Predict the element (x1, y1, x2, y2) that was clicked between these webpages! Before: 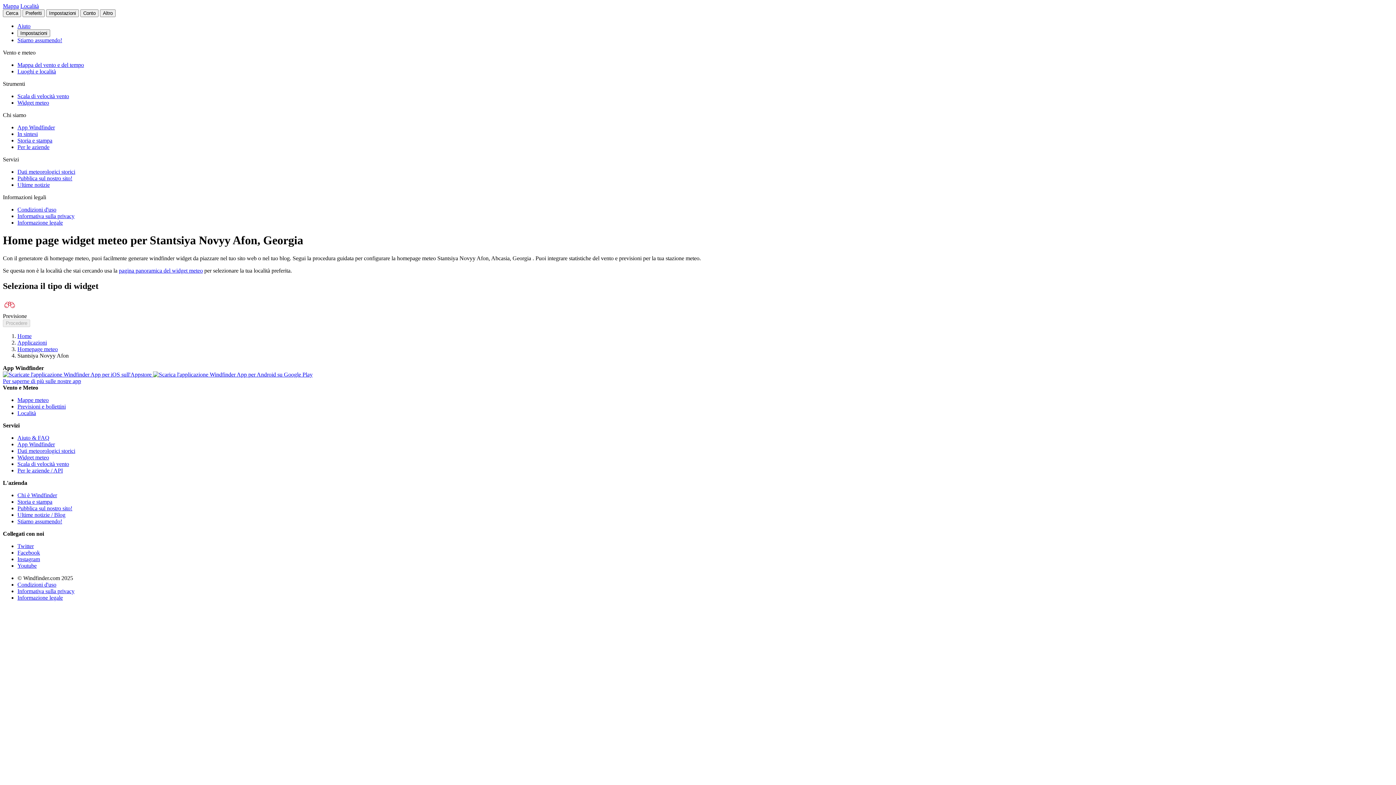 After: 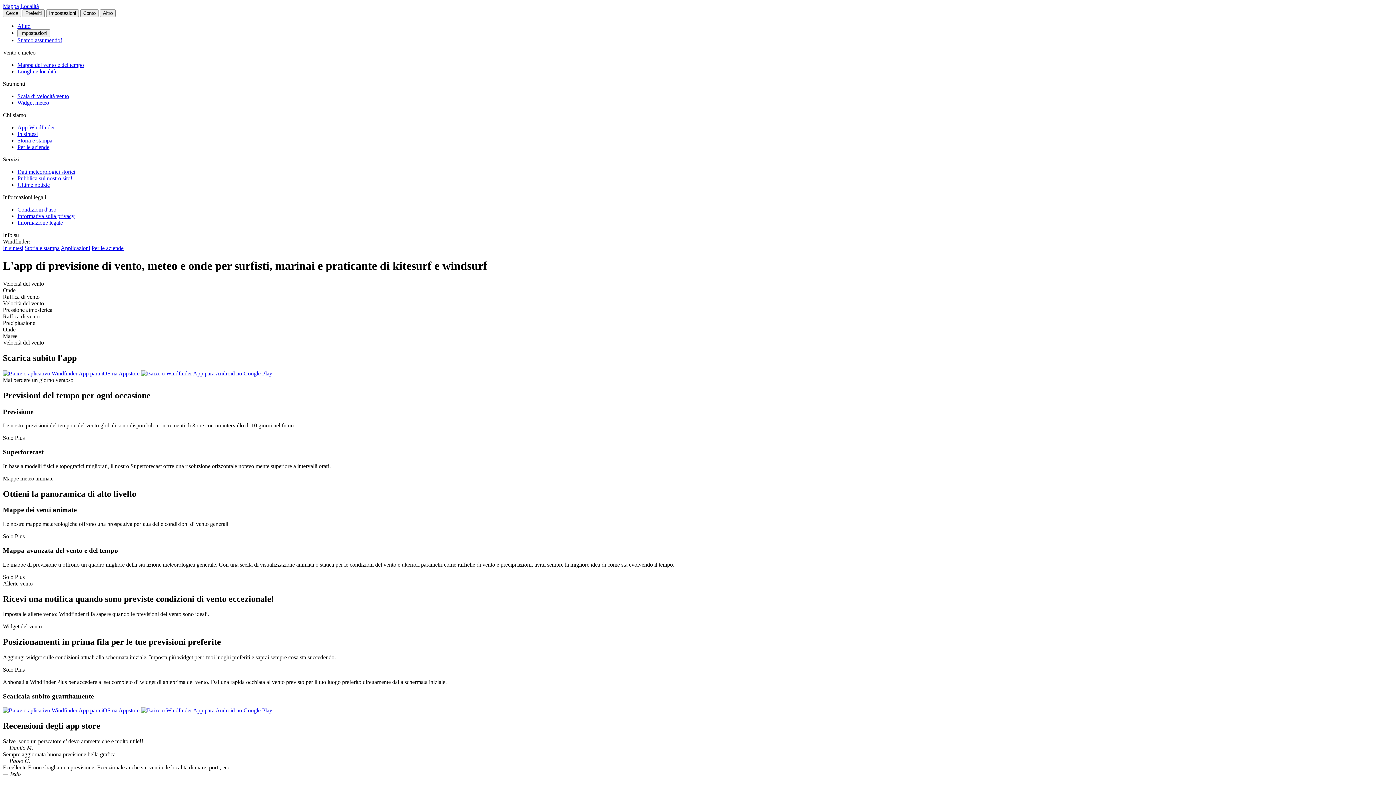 Action: label: Per saperne di più sulle nostre app bbox: (2, 378, 81, 384)